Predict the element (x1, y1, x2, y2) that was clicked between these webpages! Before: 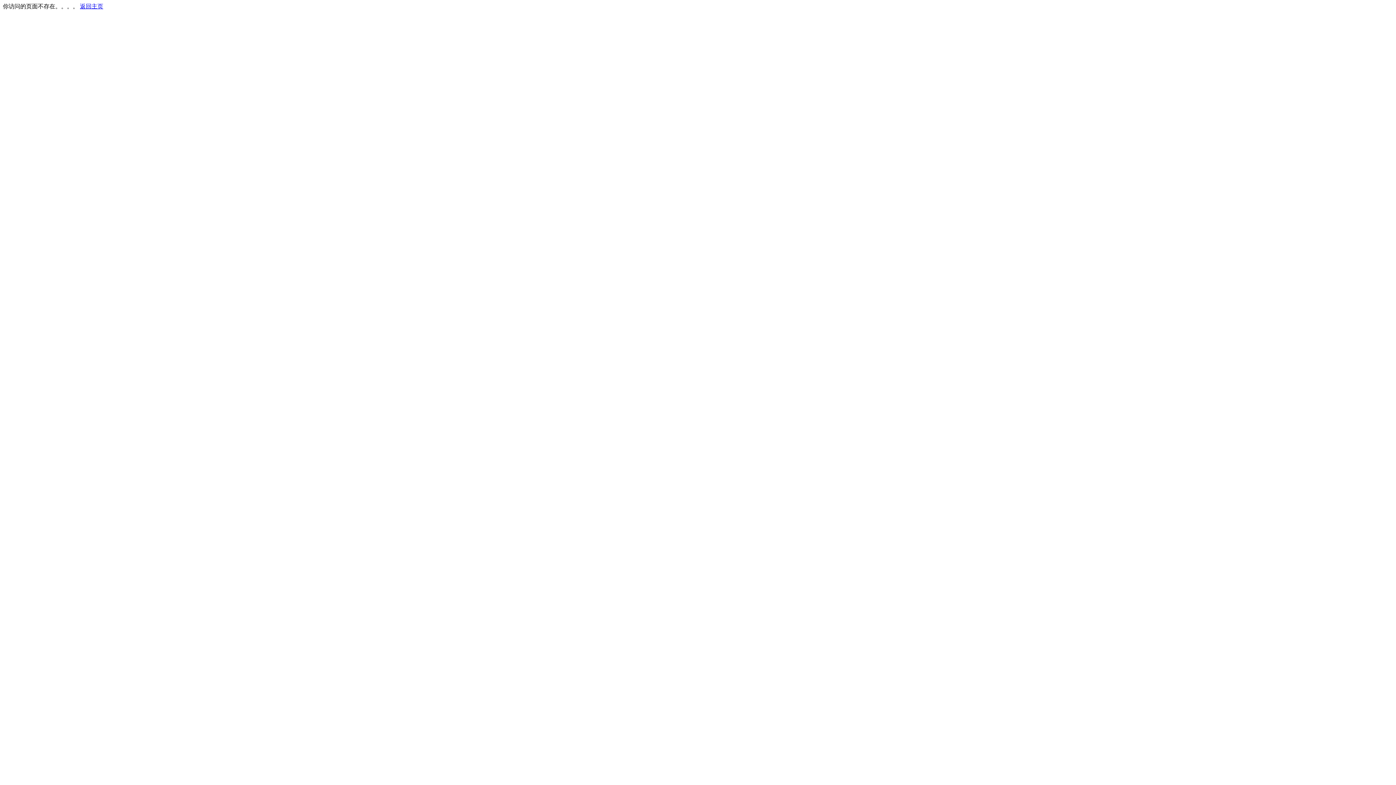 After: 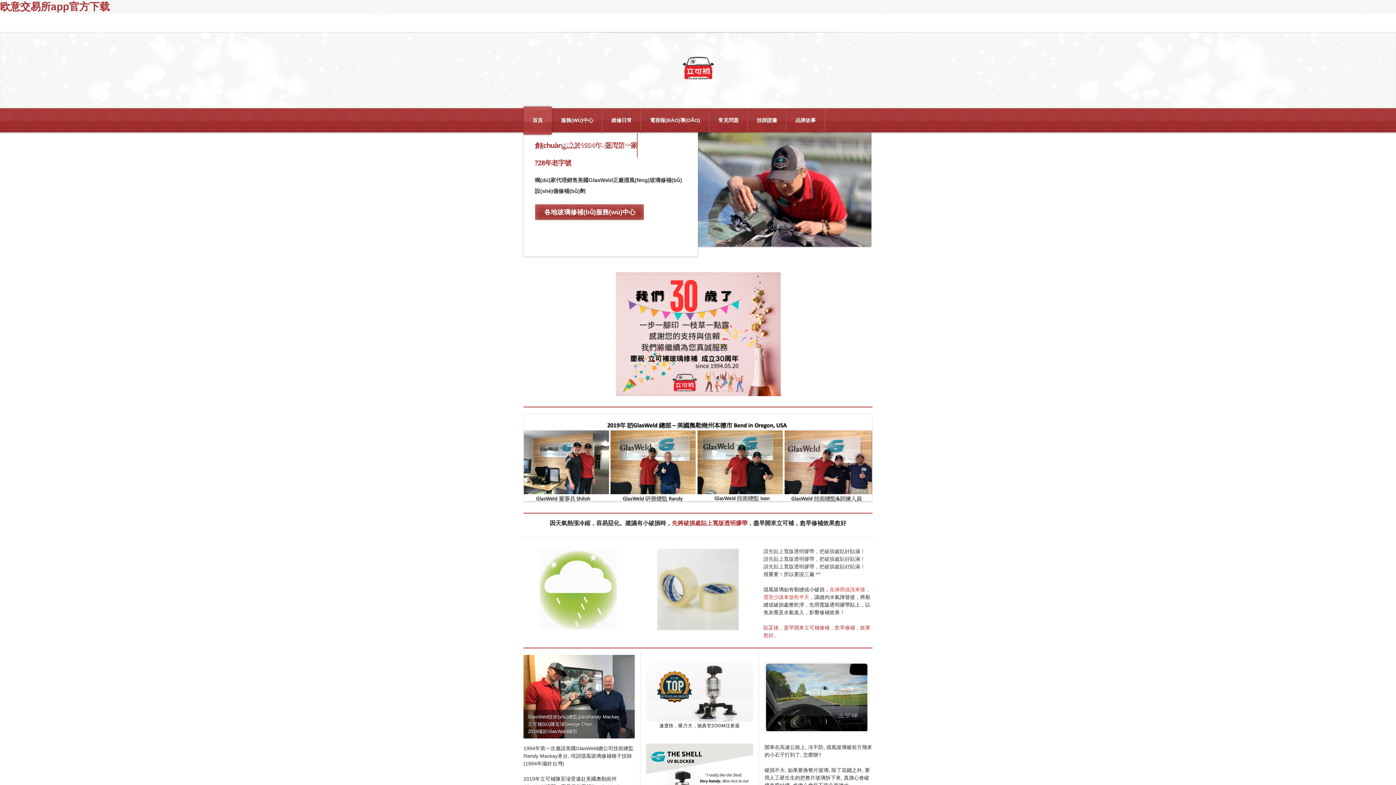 Action: label: 返回主页 bbox: (80, 3, 103, 9)